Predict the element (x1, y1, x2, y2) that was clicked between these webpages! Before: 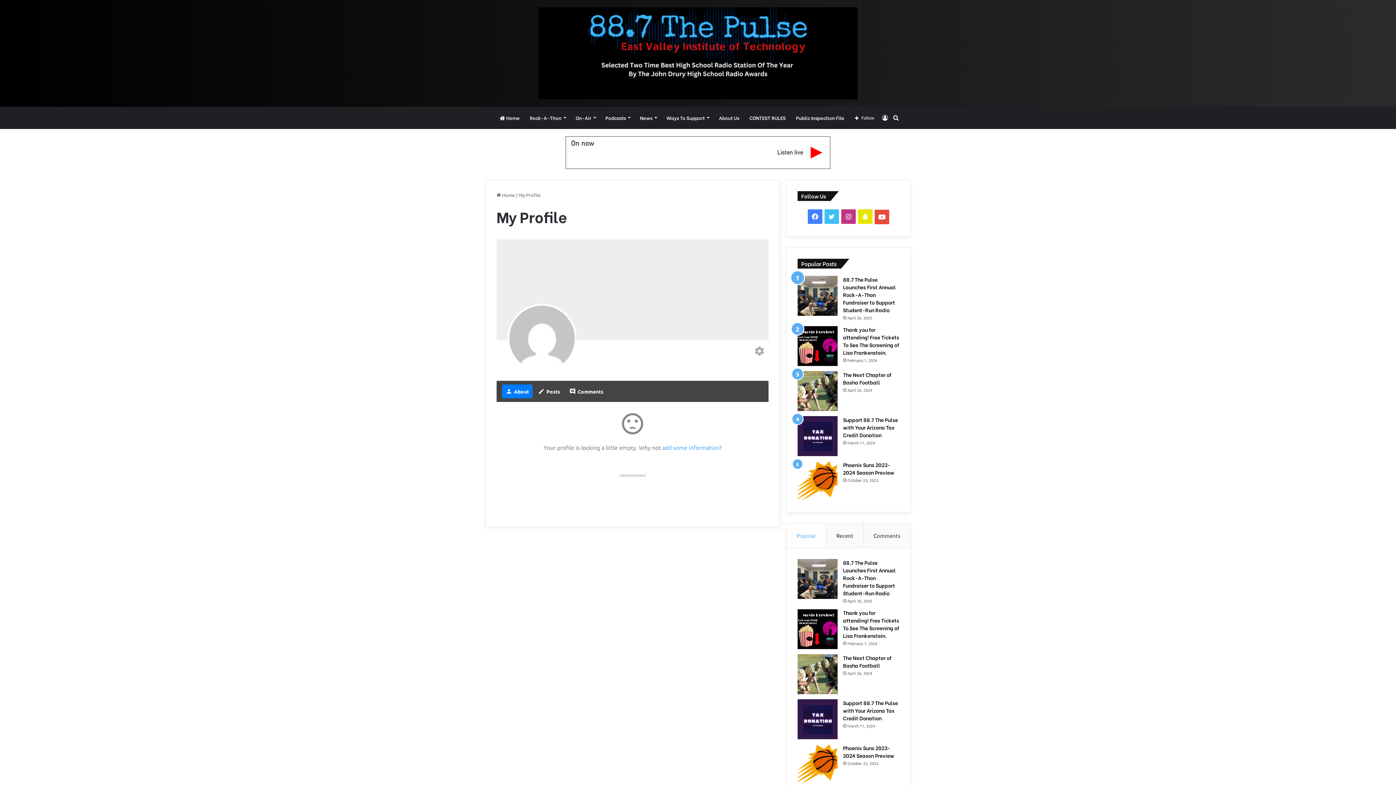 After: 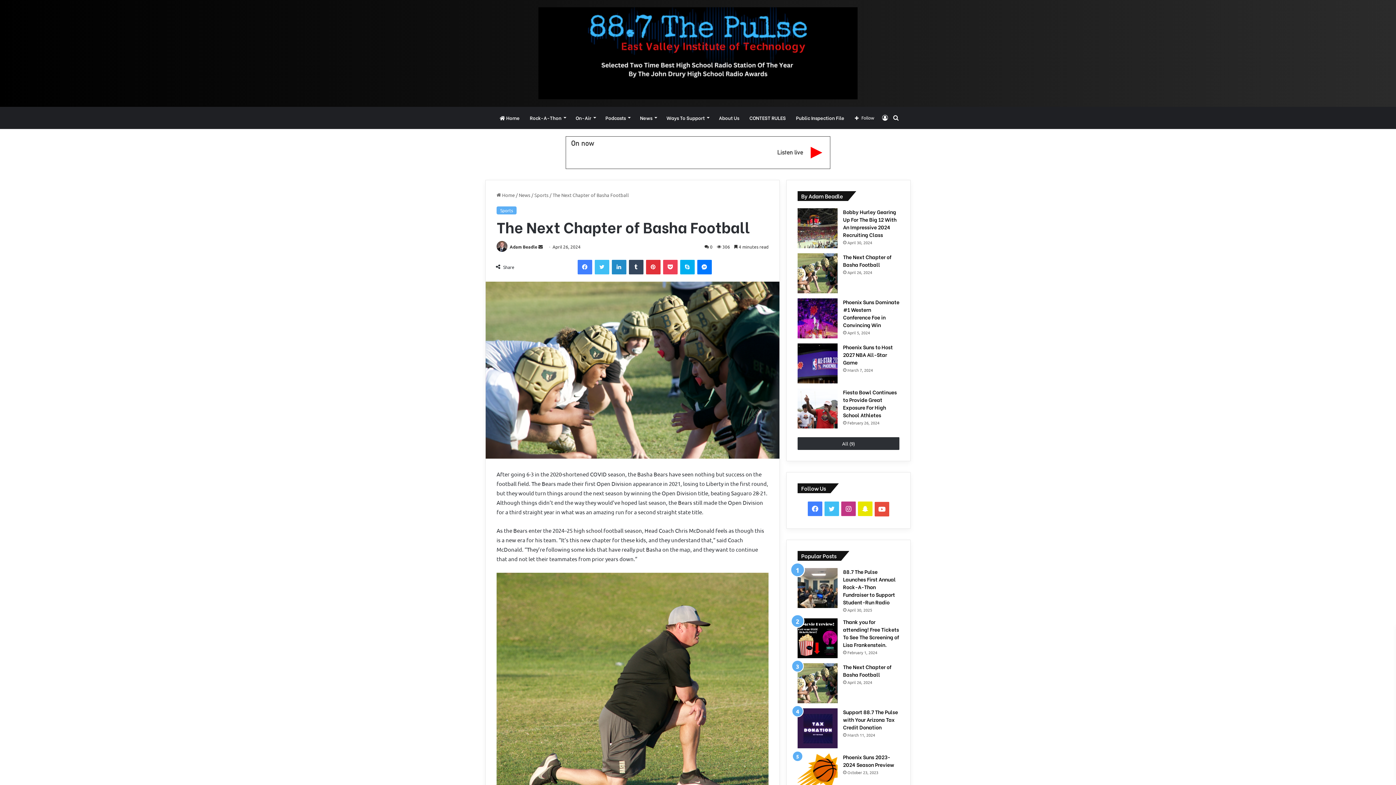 Action: bbox: (797, 371, 837, 411) label: The Next Chapter of Basha Football